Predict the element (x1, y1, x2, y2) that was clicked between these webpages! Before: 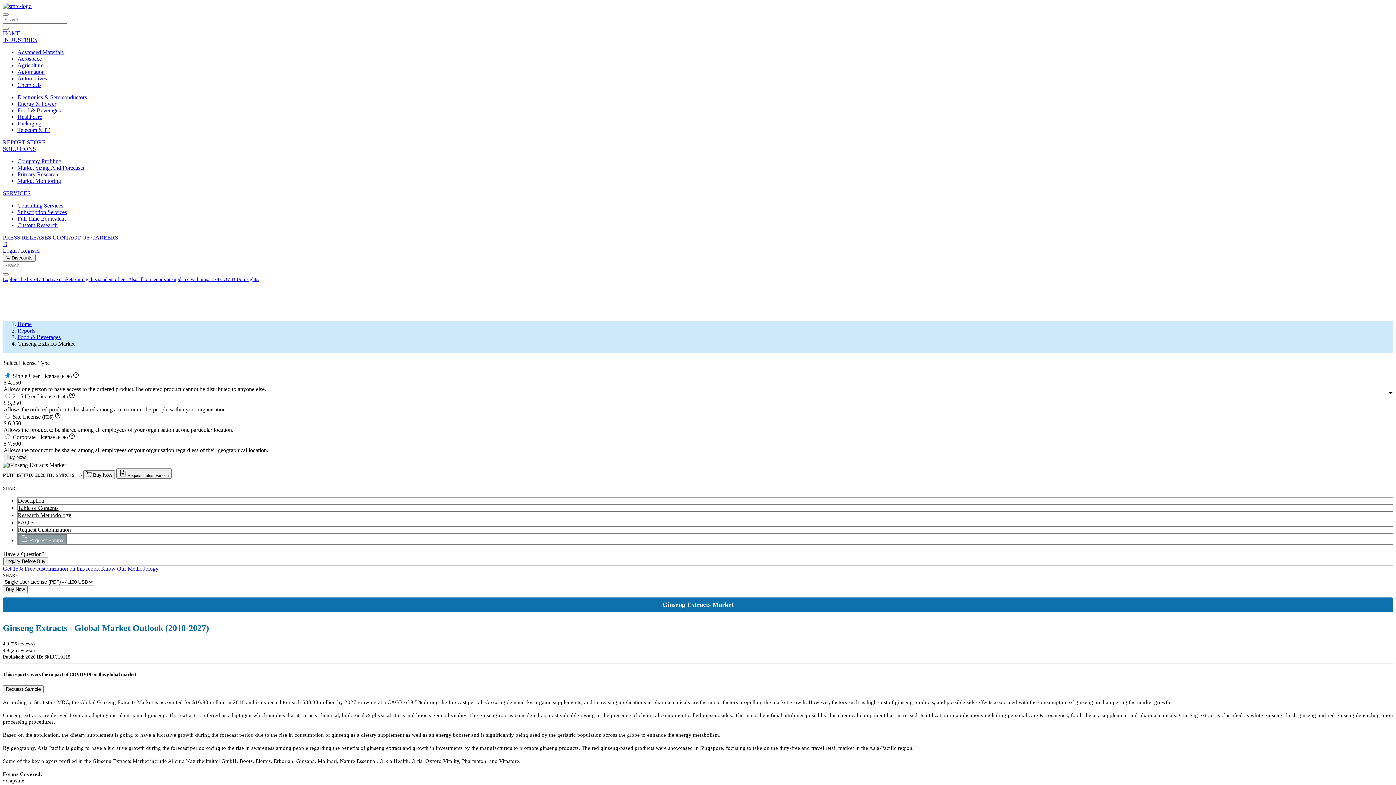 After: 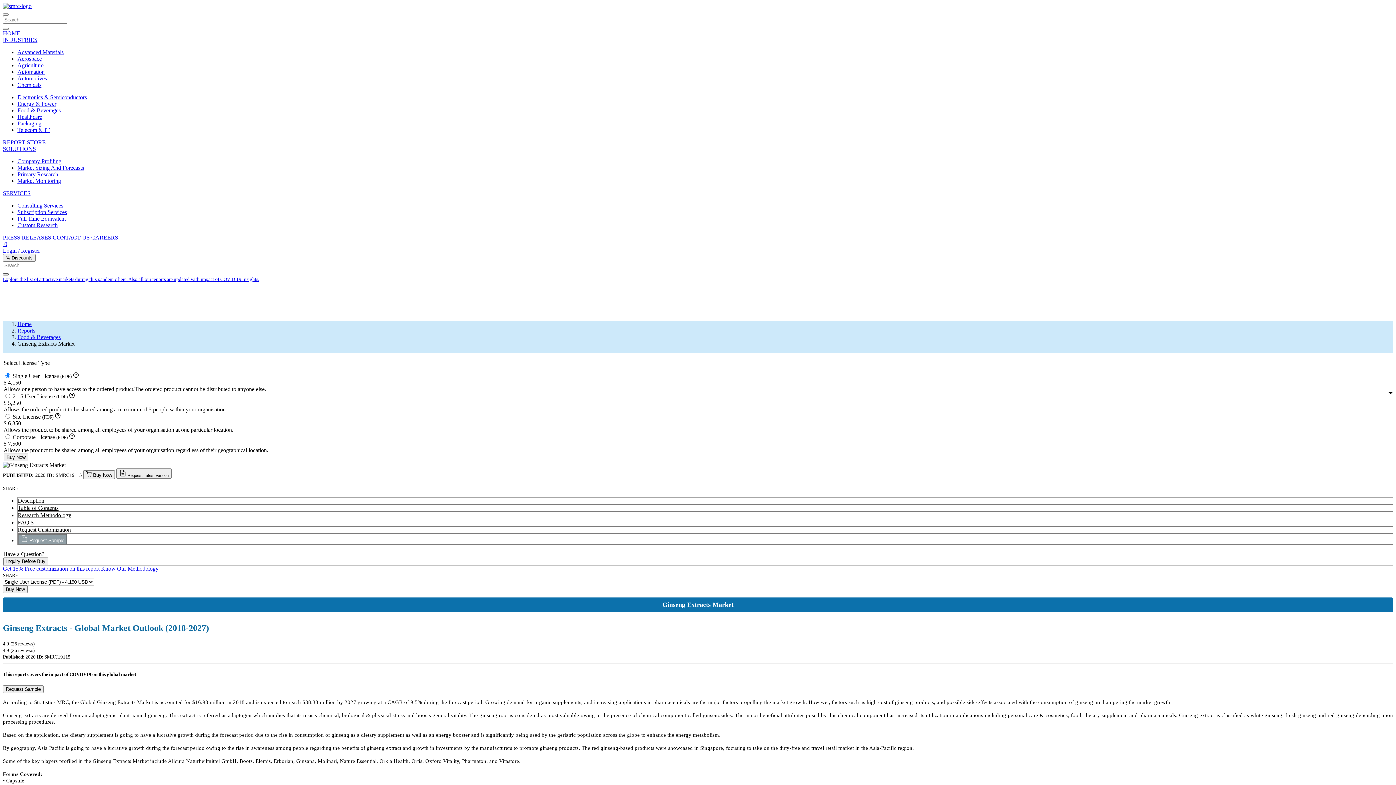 Action: bbox: (2, 273, 8, 275)